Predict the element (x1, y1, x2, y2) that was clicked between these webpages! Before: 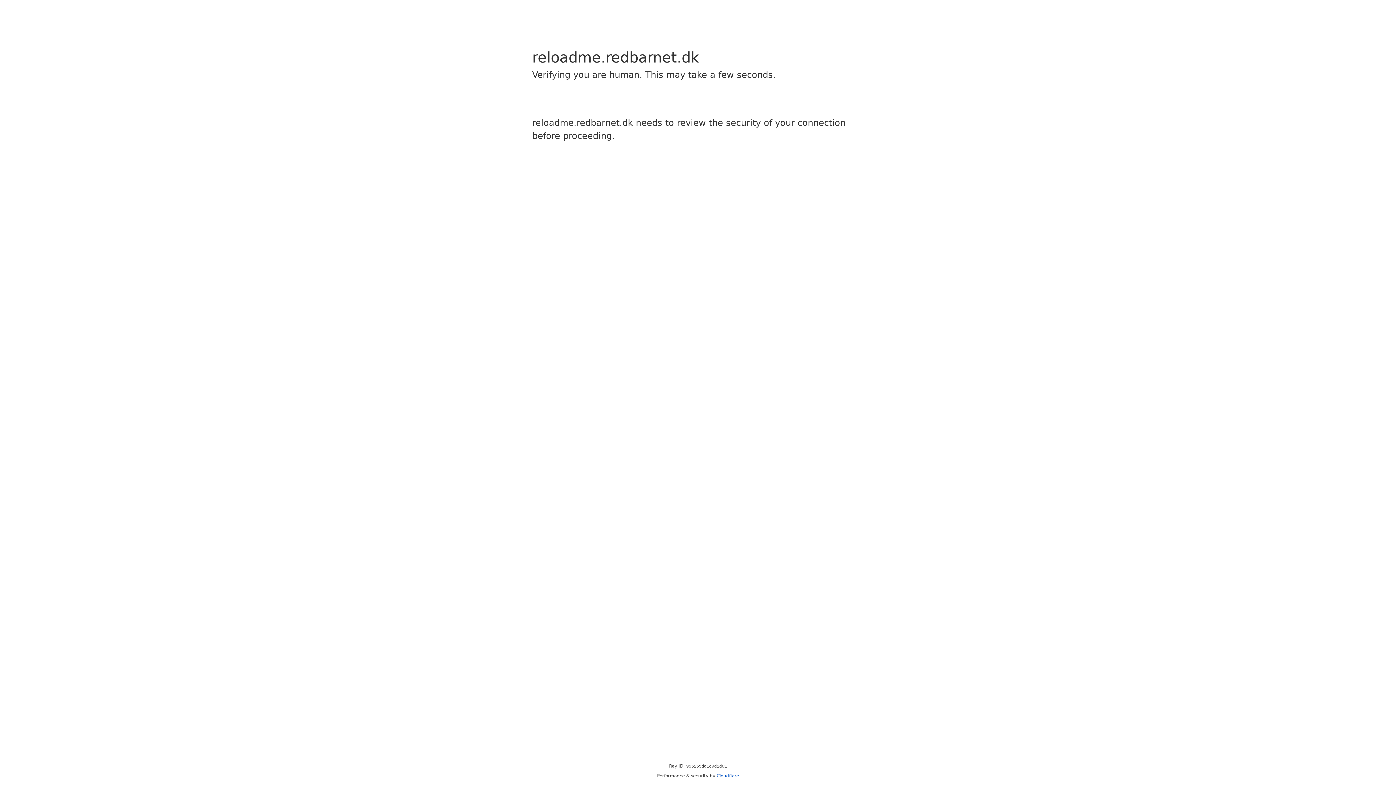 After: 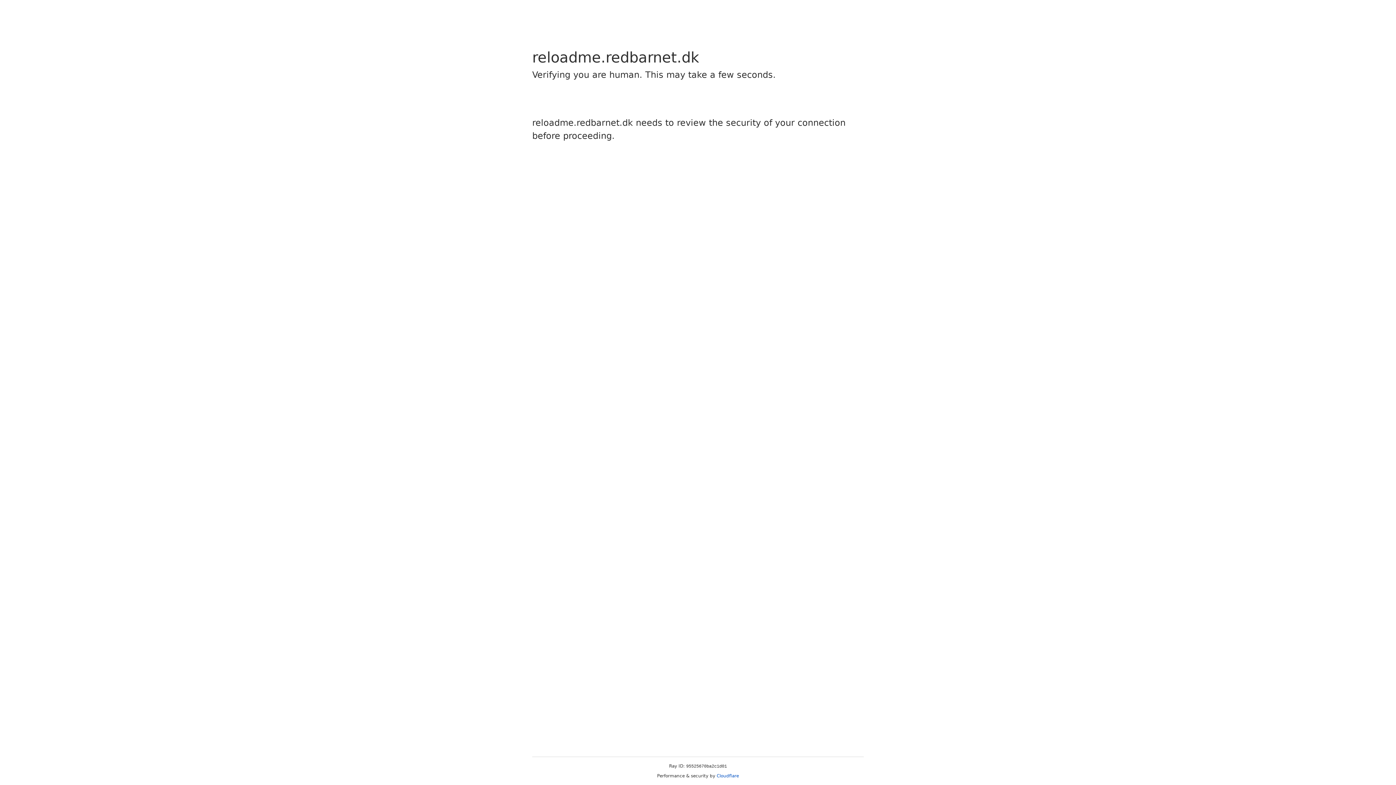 Action: label: Cloudflare bbox: (716, 773, 739, 778)